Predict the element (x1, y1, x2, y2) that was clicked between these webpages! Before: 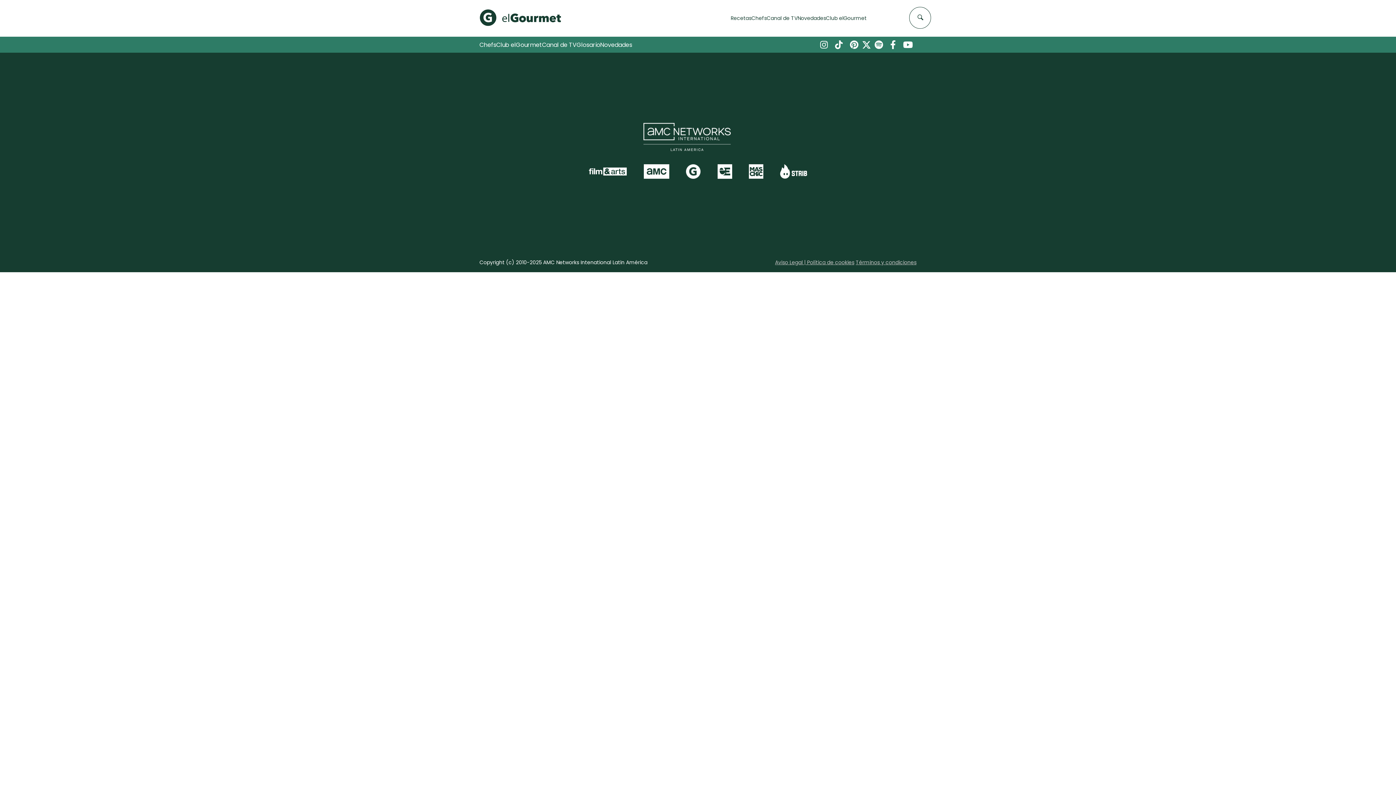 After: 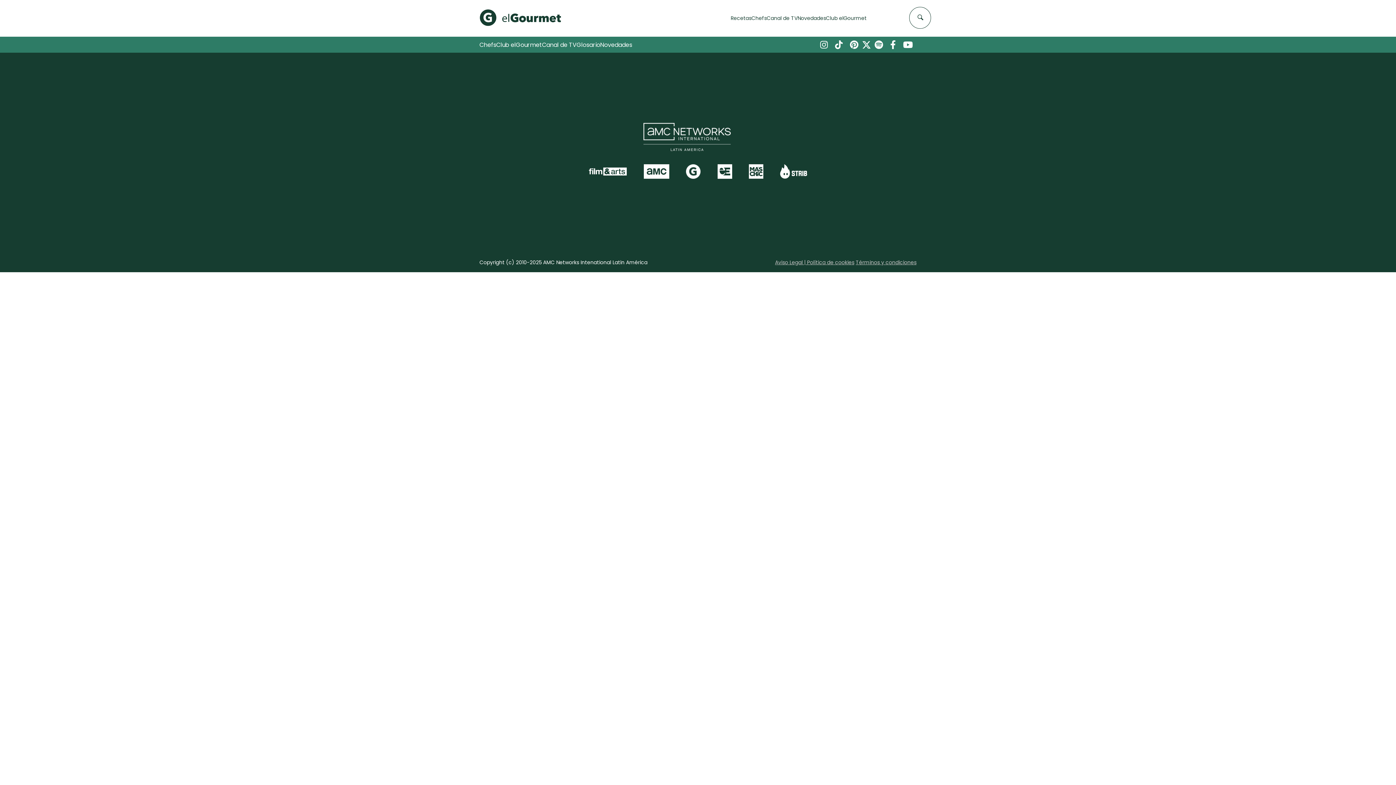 Action: bbox: (643, 152, 730, 161)